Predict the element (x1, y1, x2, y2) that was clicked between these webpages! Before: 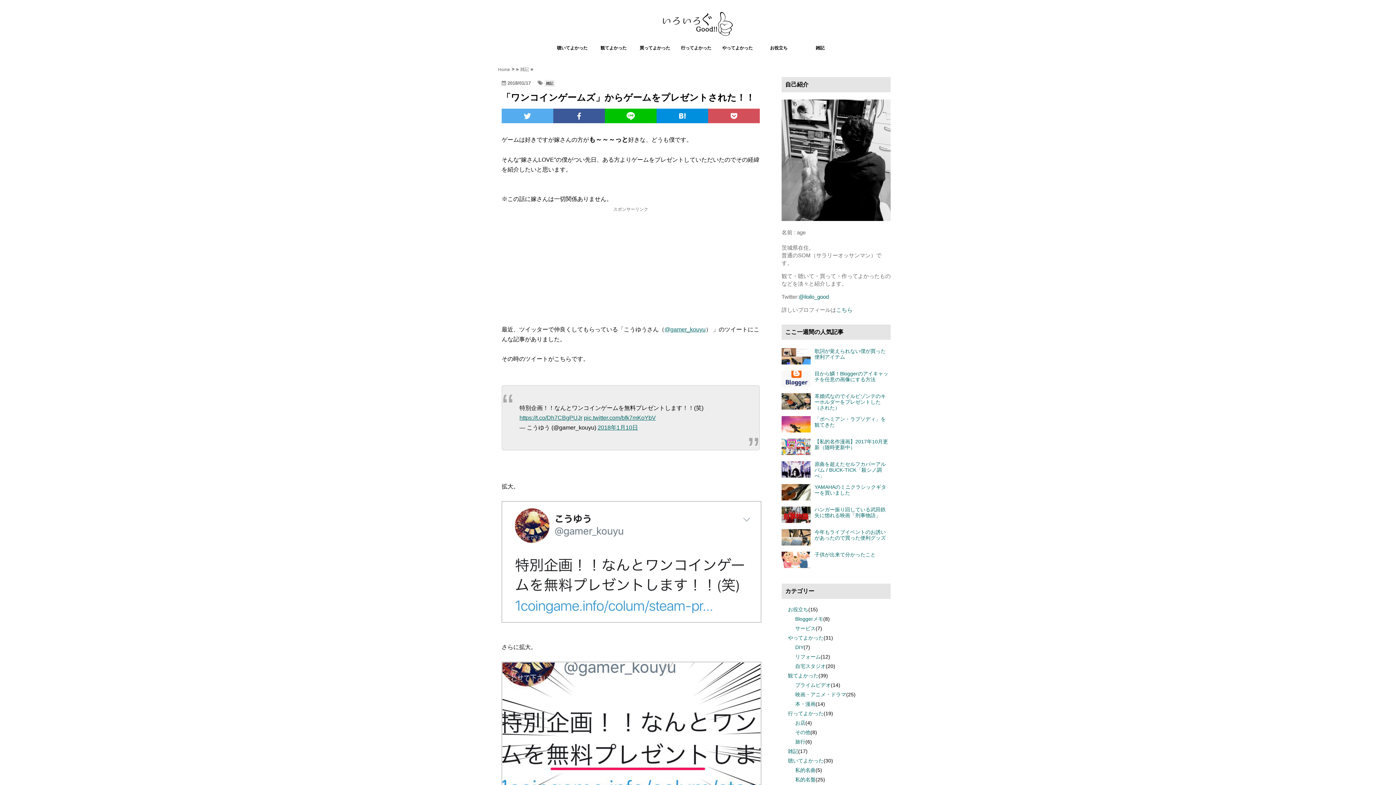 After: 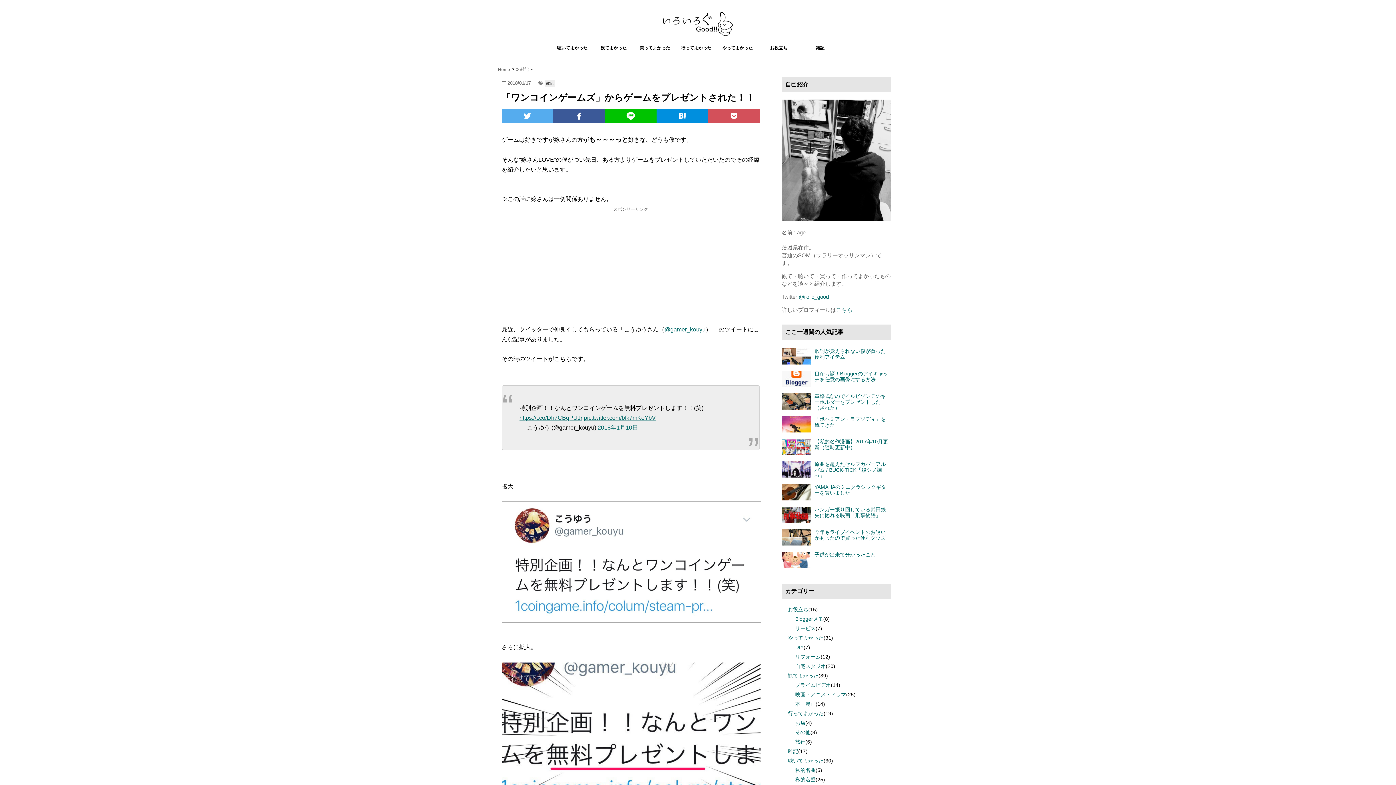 Action: bbox: (781, 484, 812, 500)